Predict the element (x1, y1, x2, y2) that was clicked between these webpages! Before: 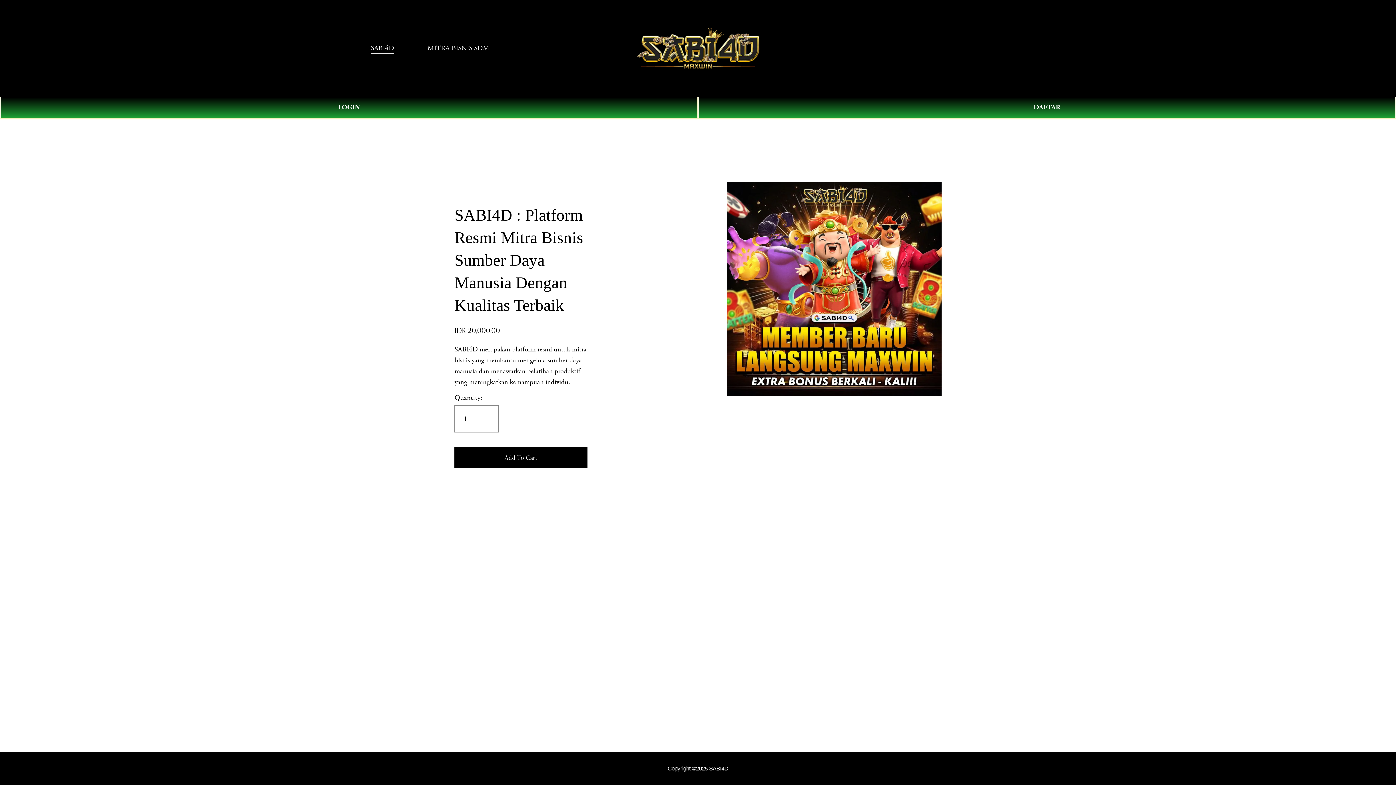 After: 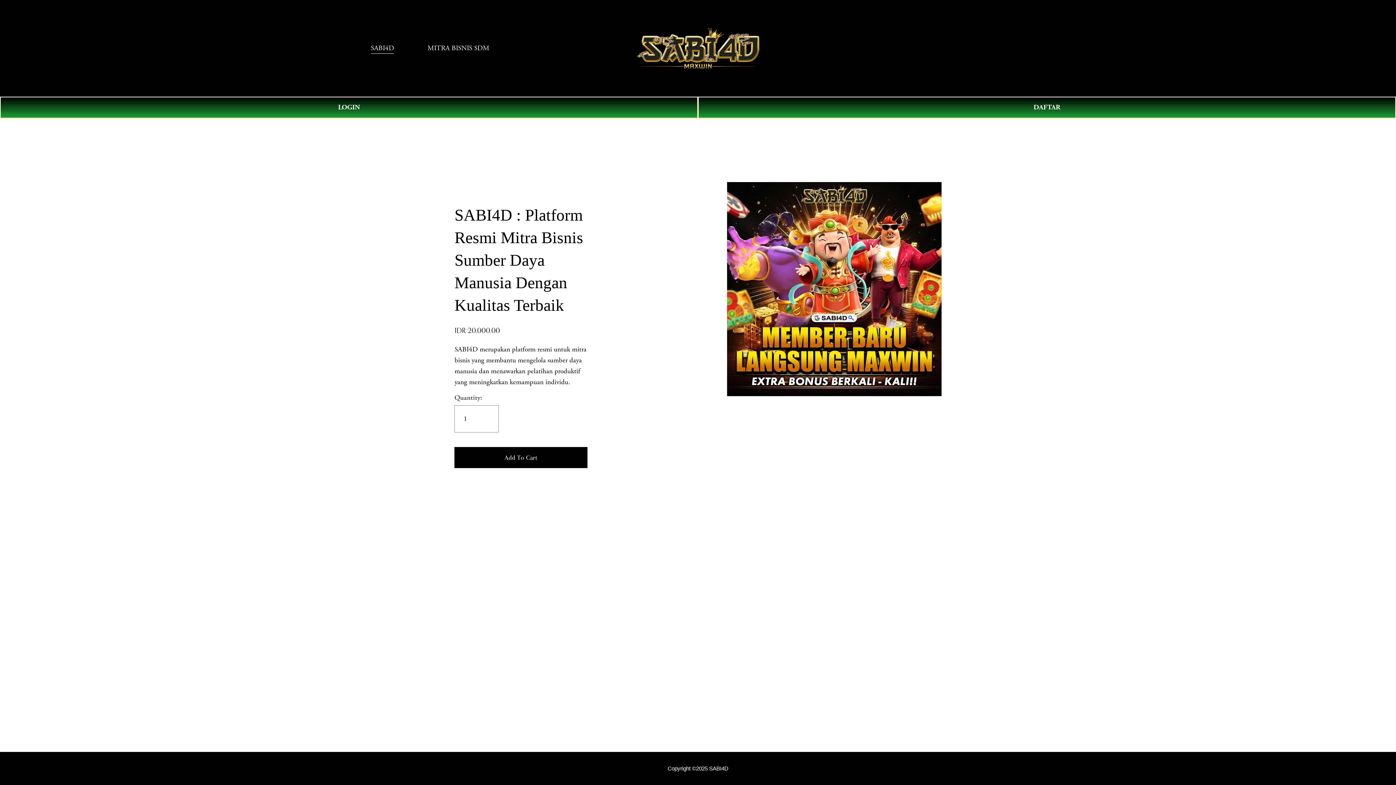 Action: label: 0 bbox: (1011, 43, 1025, 52)